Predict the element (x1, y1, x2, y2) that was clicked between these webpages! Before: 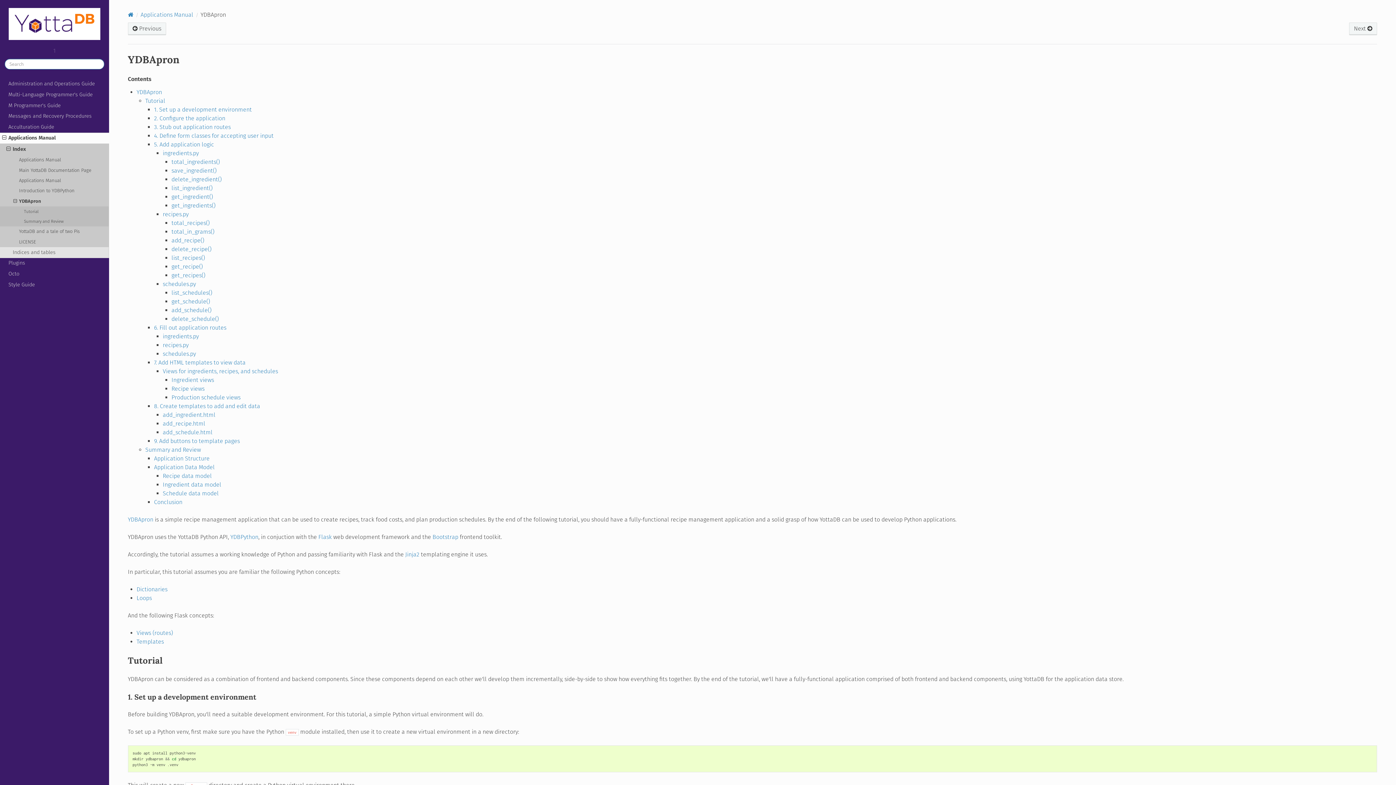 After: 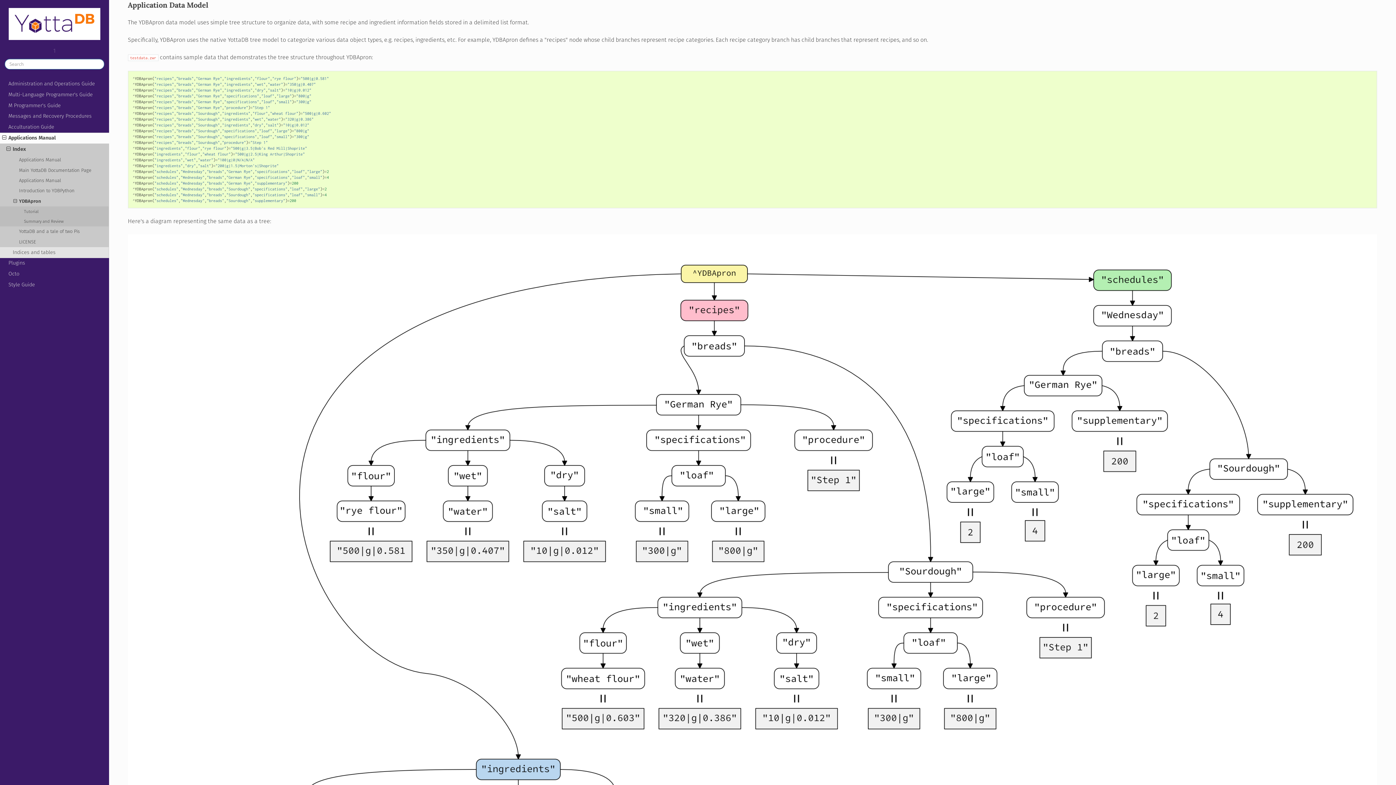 Action: label: Application Data Model bbox: (154, 463, 214, 470)